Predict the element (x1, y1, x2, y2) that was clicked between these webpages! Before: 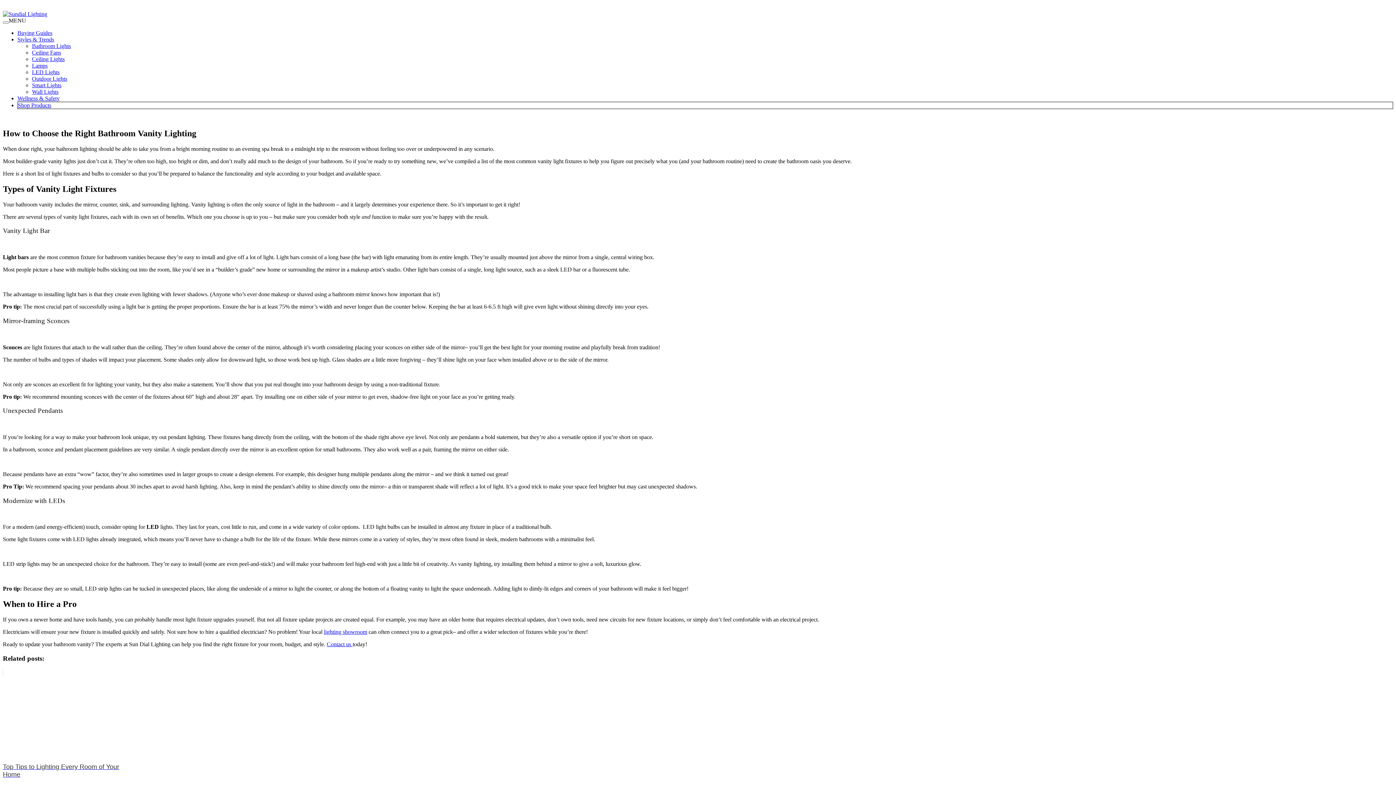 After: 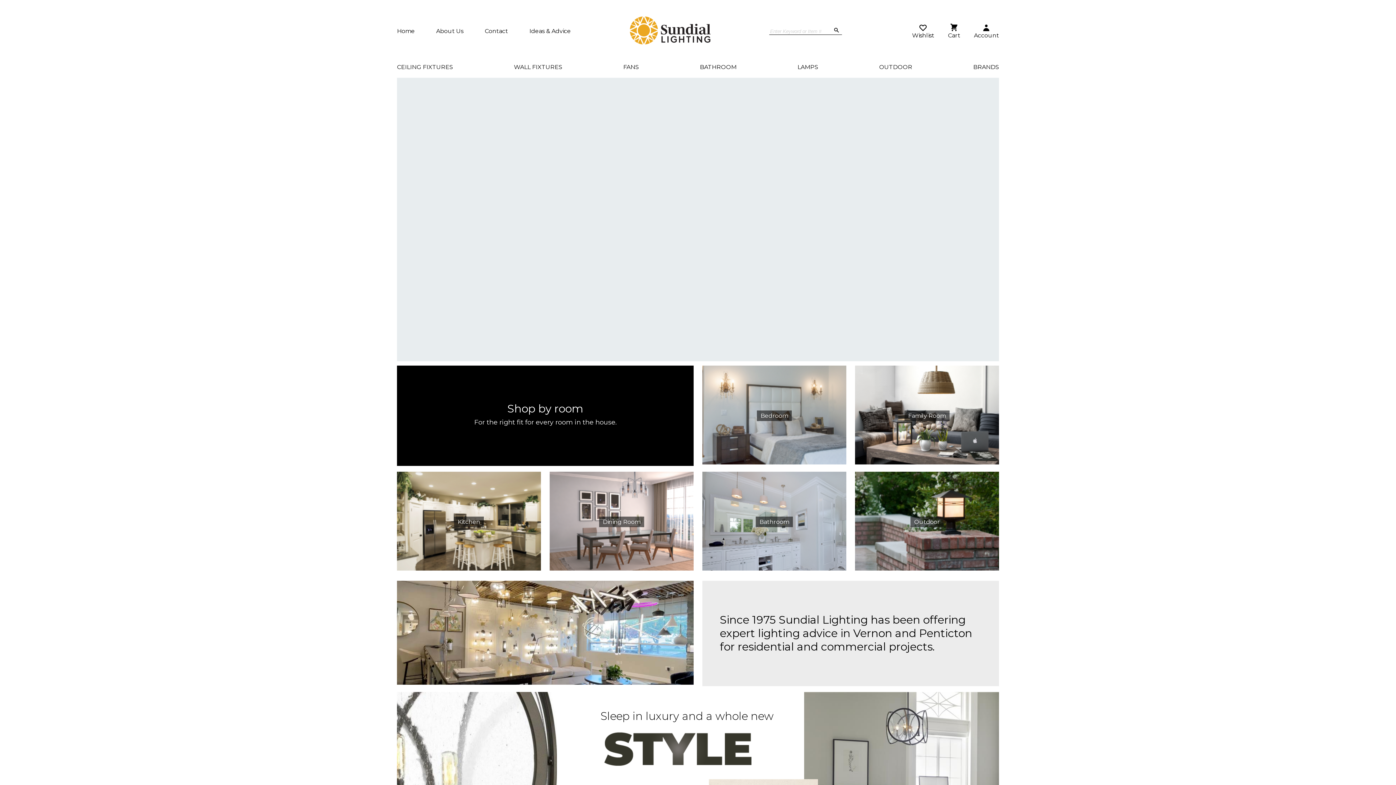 Action: label: lighting showroom bbox: (324, 629, 367, 635)